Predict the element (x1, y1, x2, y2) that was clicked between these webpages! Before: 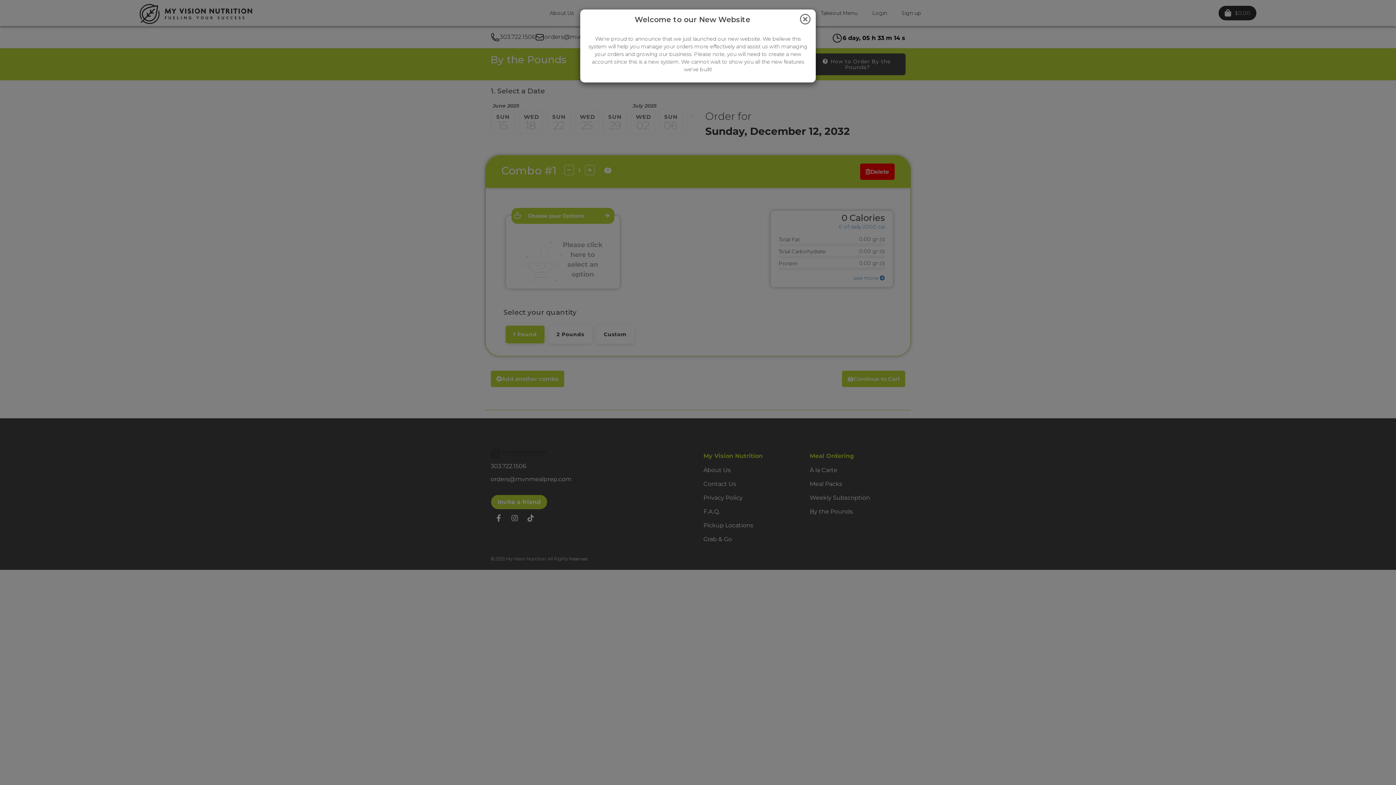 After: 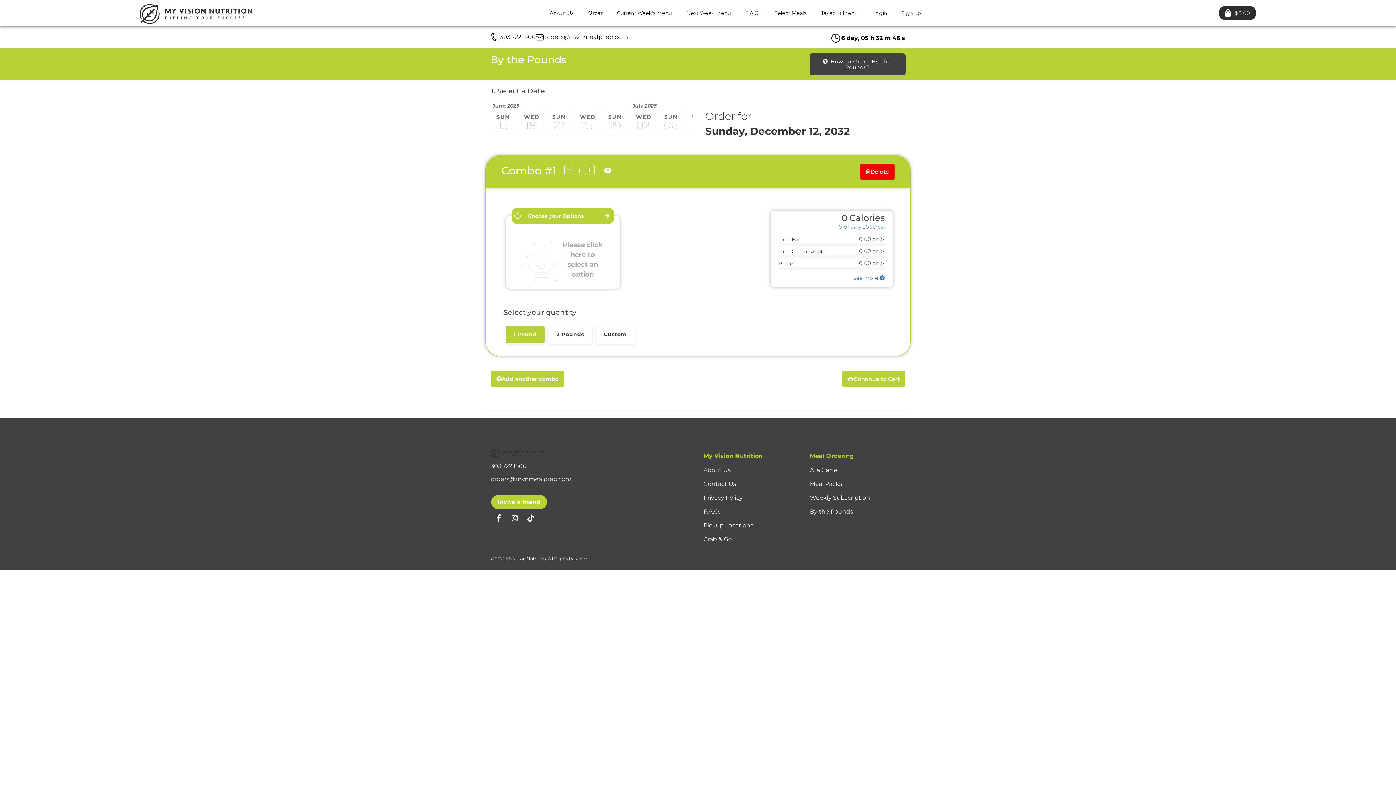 Action: bbox: (800, 13, 810, 24) label: Close